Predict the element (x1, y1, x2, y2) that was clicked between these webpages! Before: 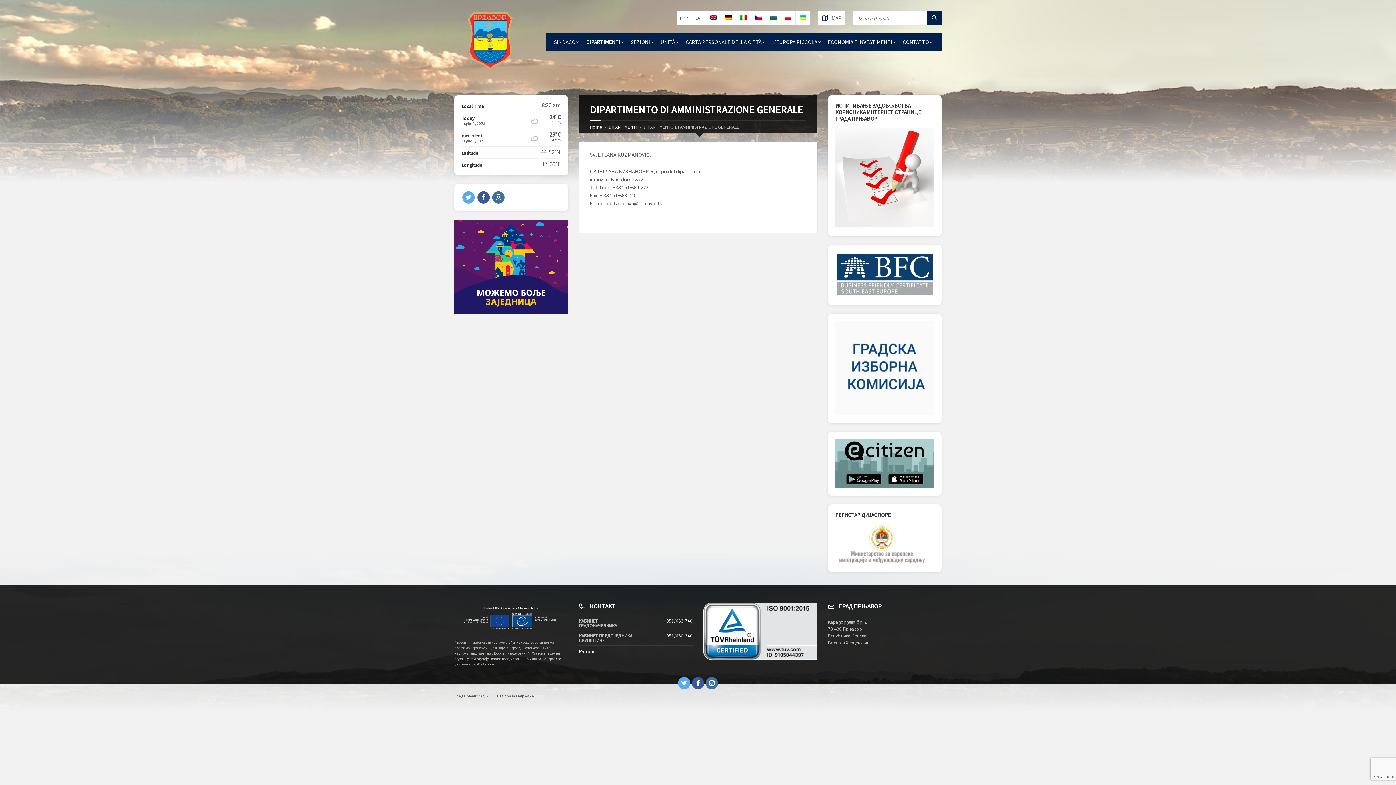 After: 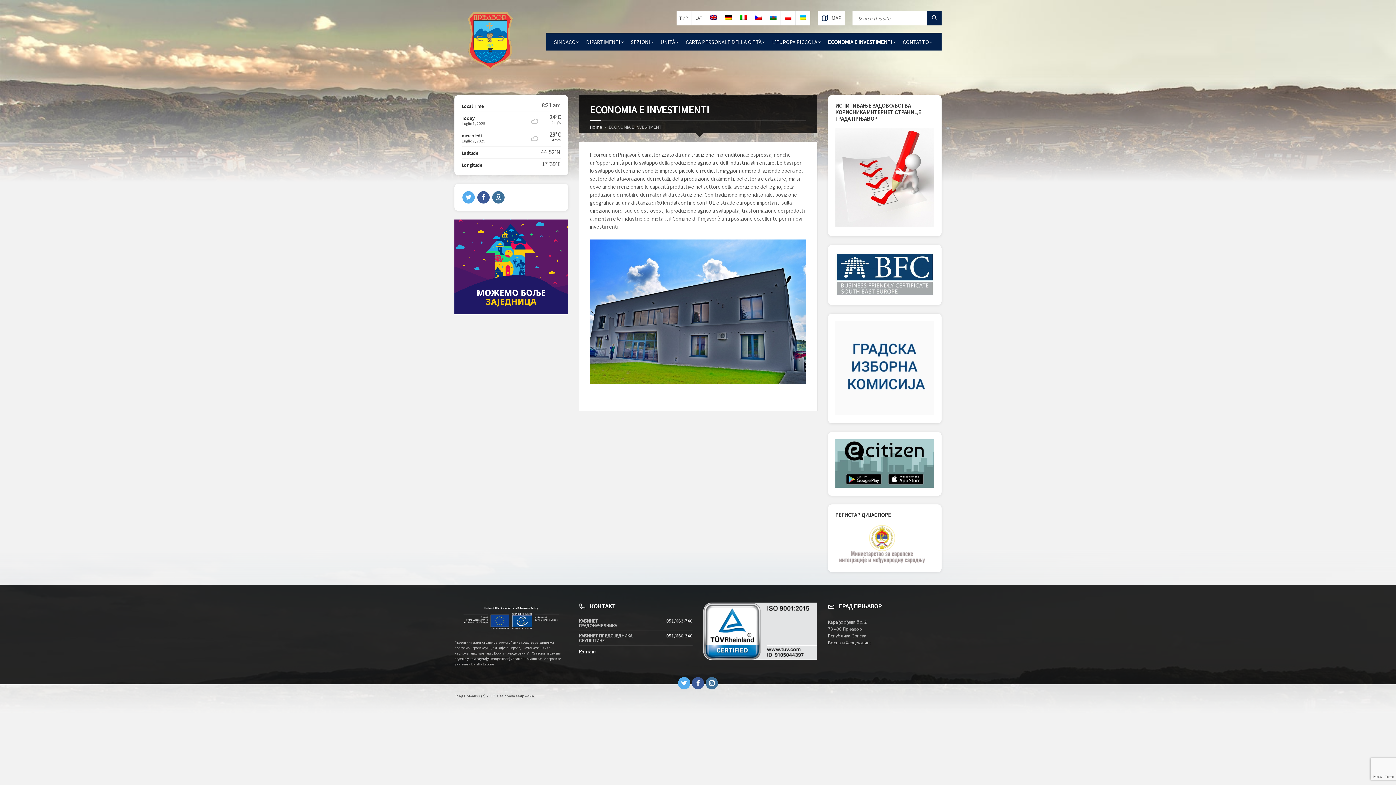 Action: label: ECONOMIA E INVESTIMENTI bbox: (825, 33, 899, 50)